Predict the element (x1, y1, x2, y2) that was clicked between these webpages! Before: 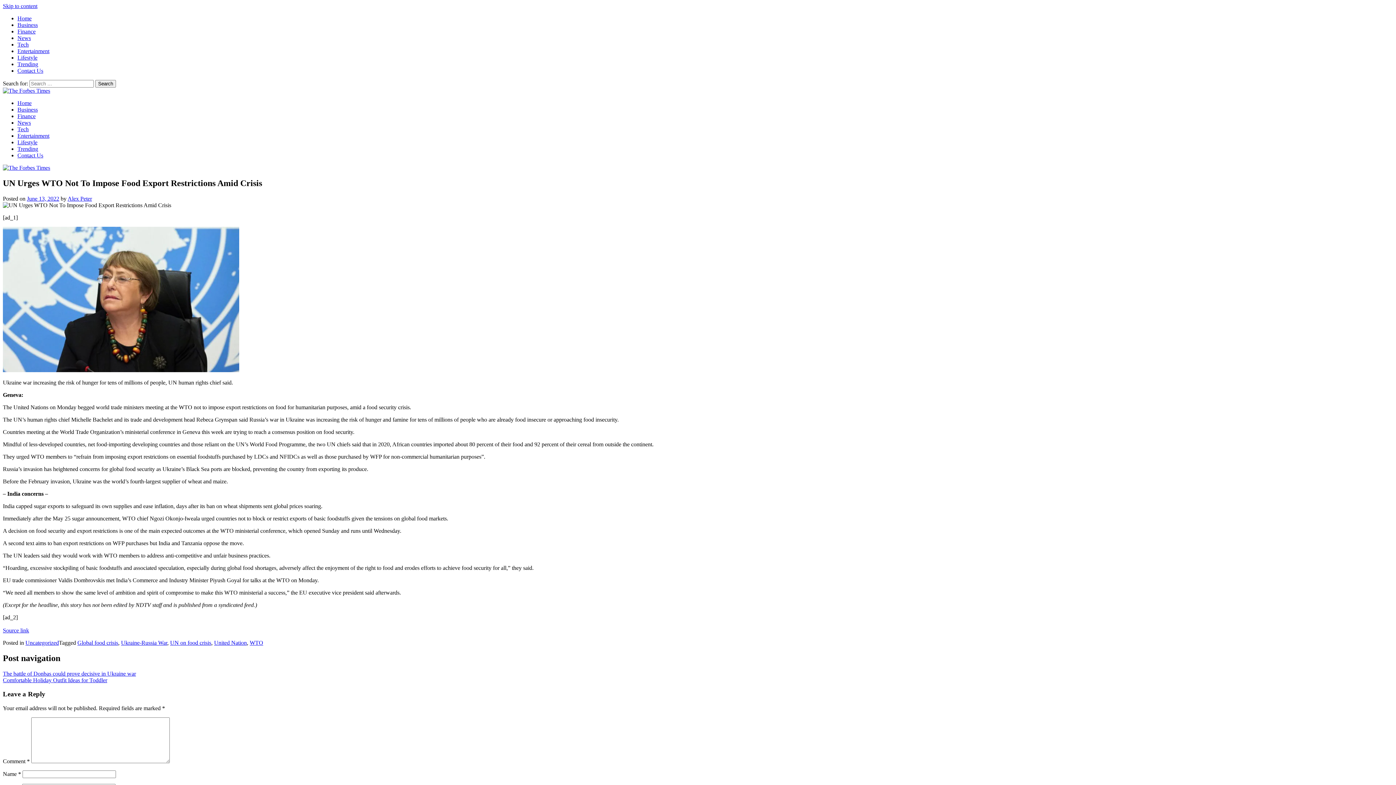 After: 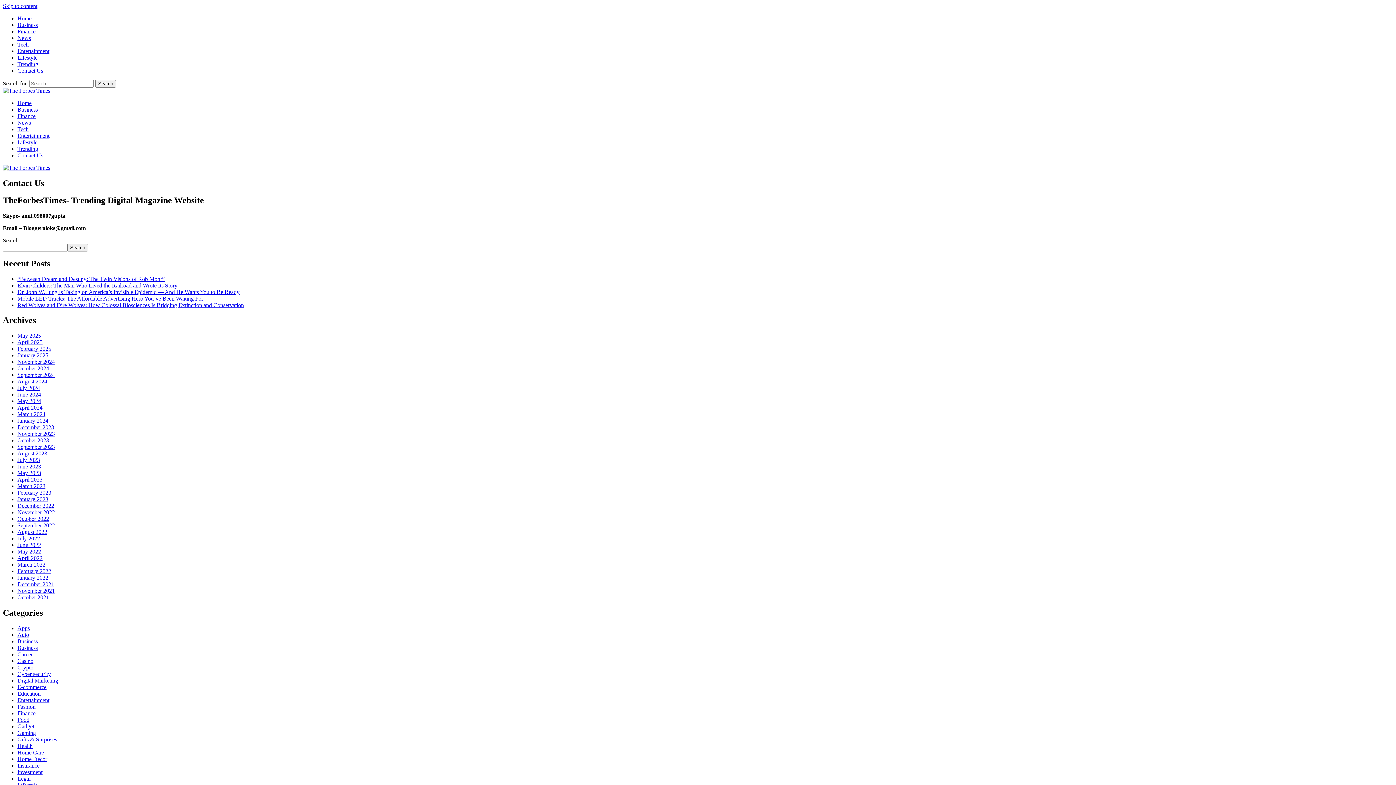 Action: label: Contact Us bbox: (17, 152, 43, 158)